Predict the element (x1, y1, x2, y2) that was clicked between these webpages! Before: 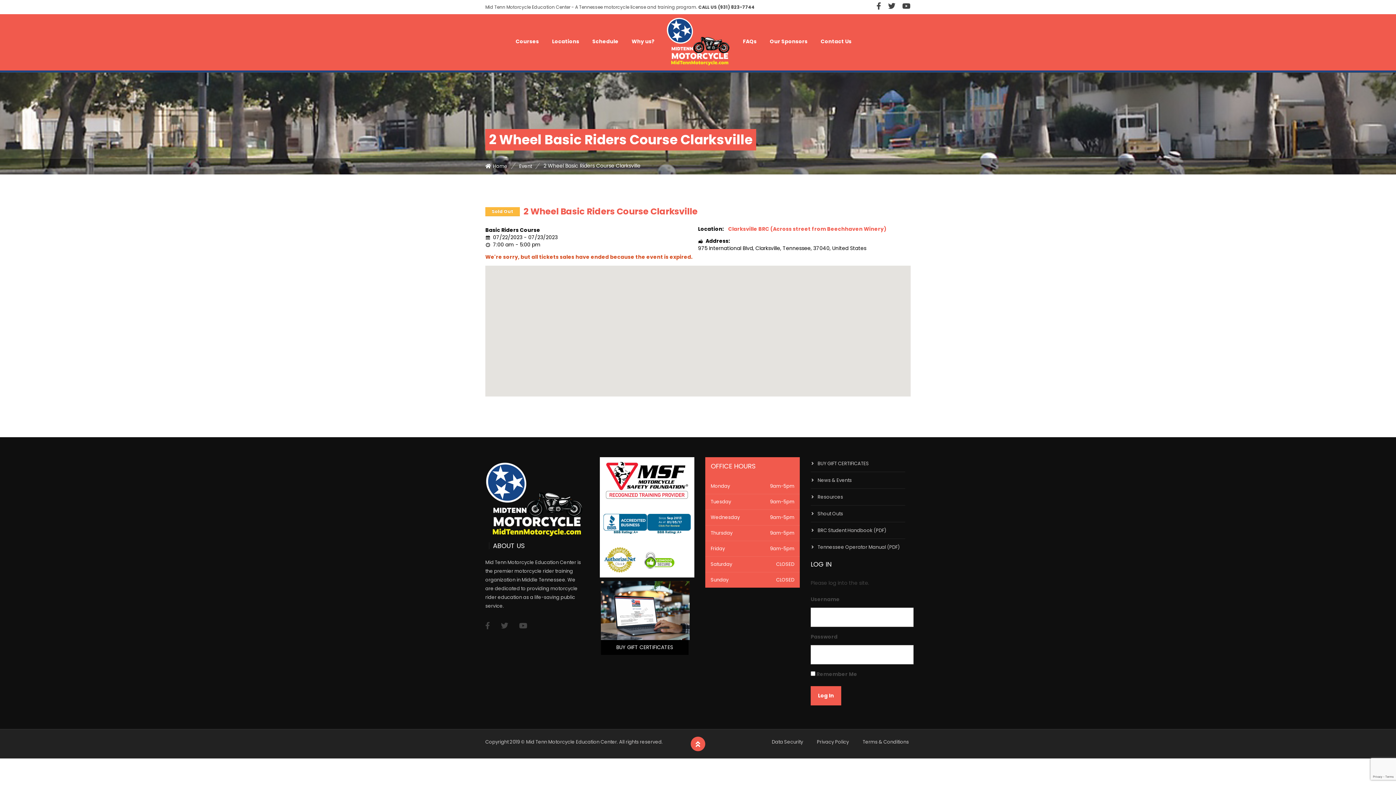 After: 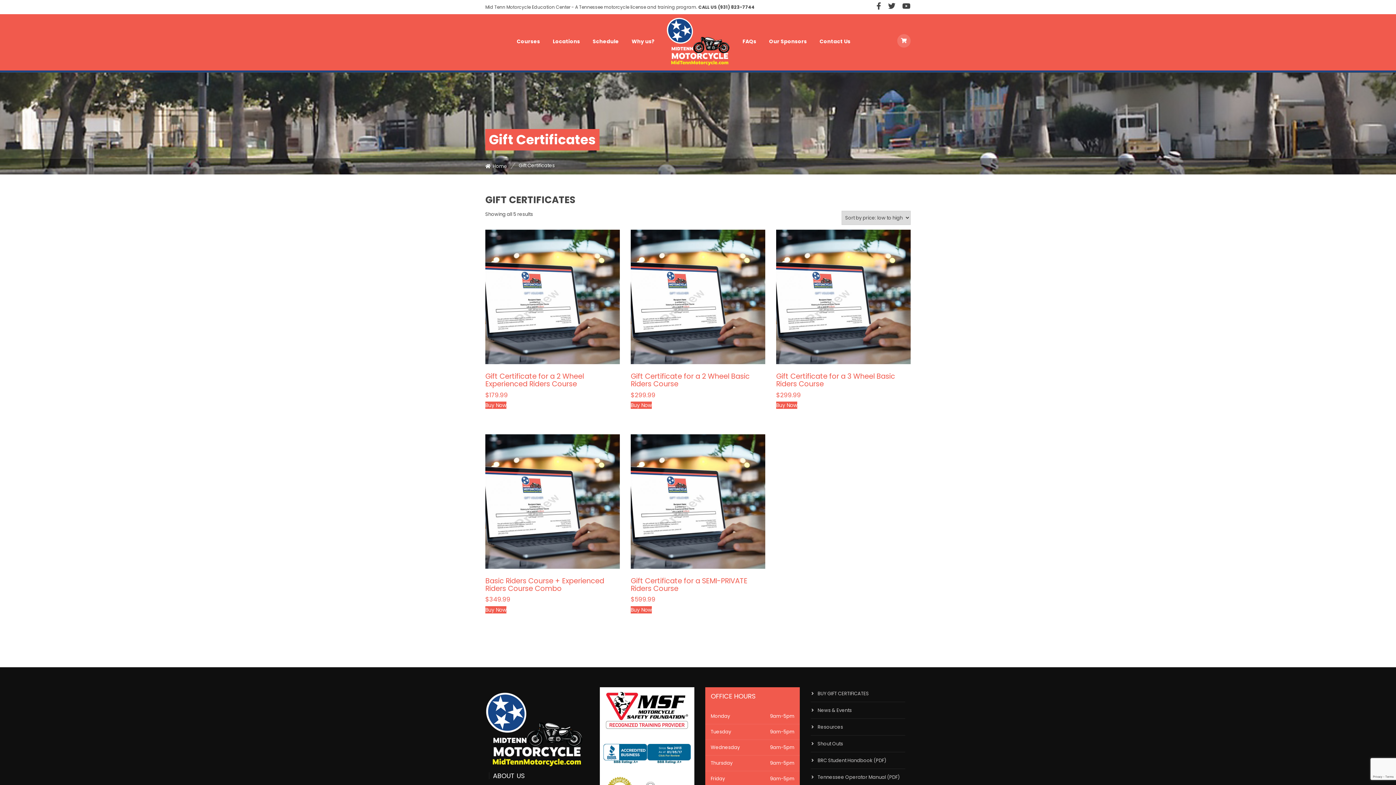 Action: bbox: (601, 607, 689, 613)